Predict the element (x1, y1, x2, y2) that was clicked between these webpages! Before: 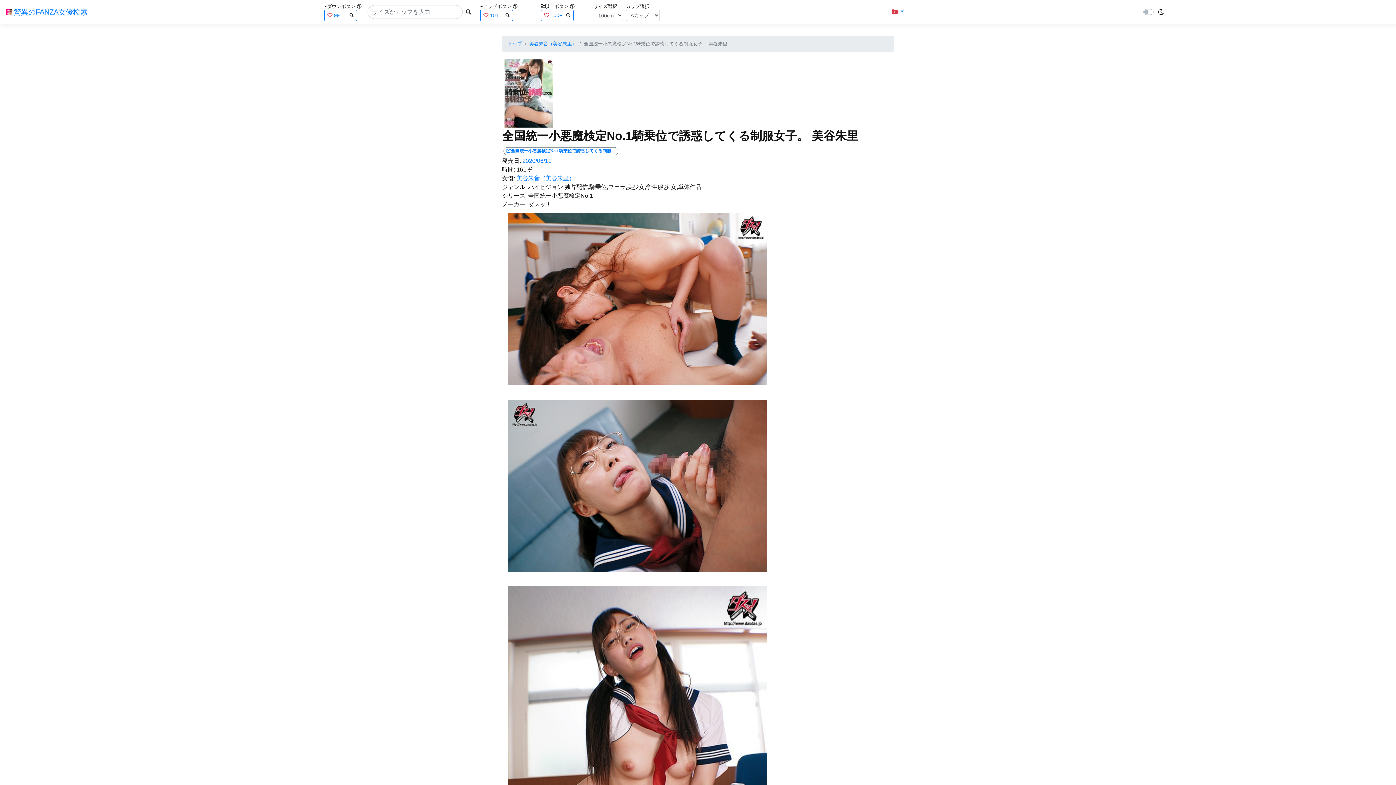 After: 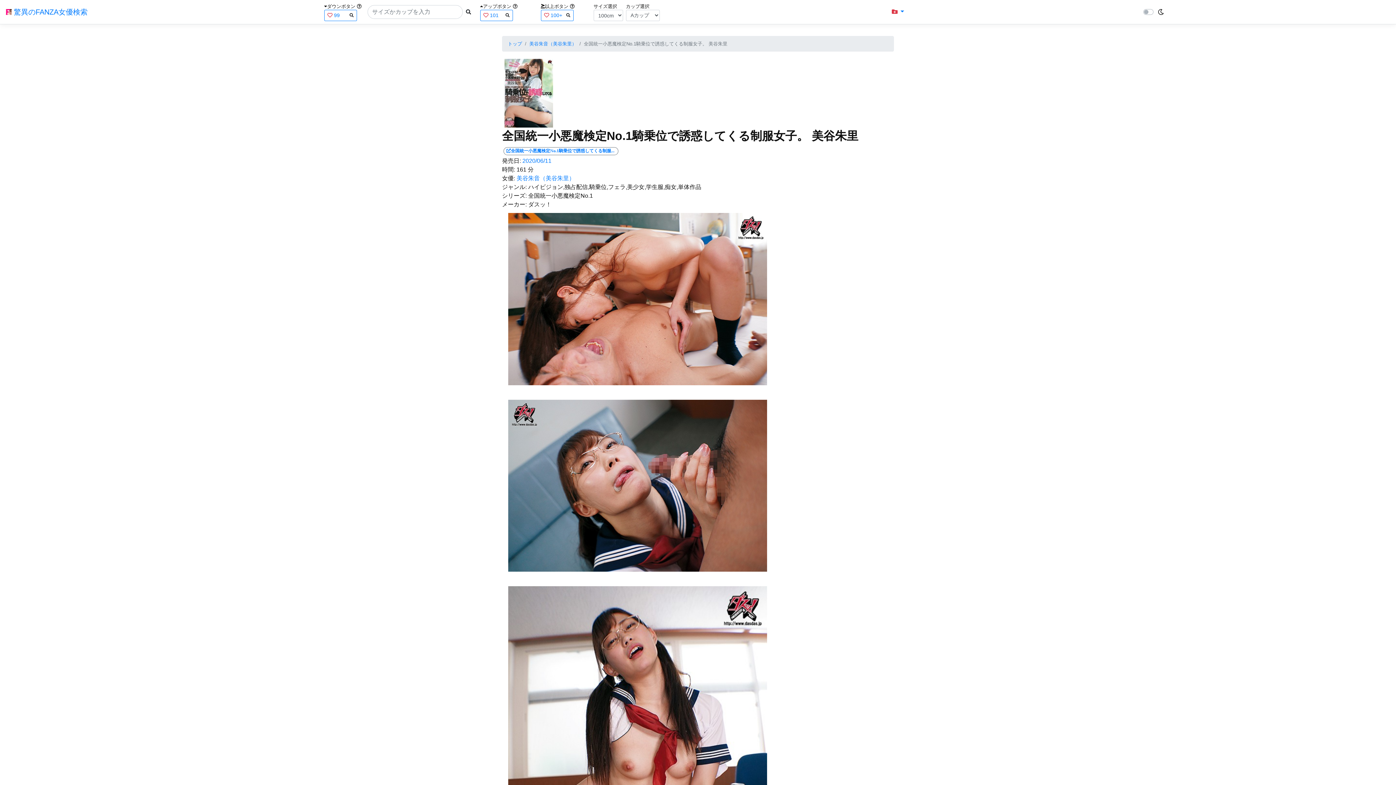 Action: bbox: (502, 192, 526, 198) label: シリーズ: